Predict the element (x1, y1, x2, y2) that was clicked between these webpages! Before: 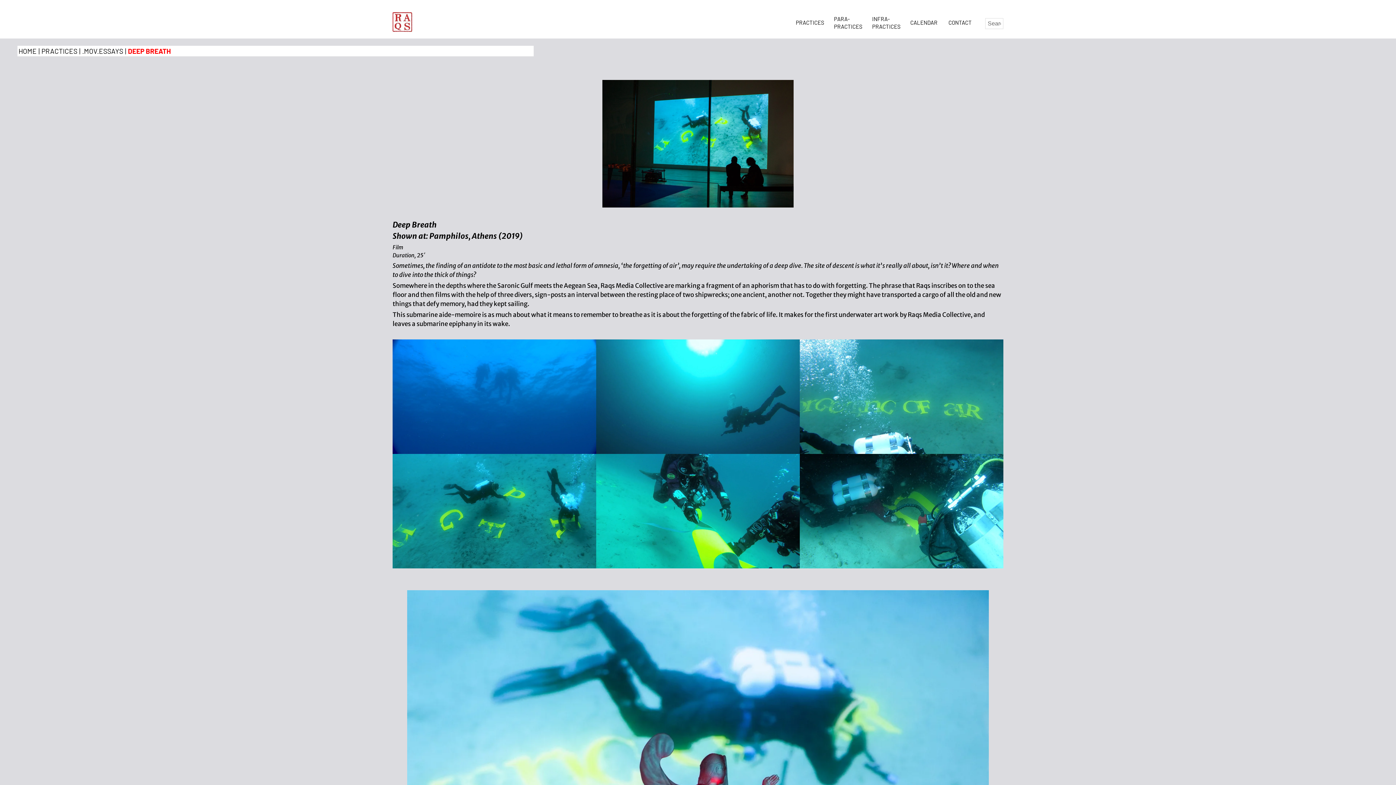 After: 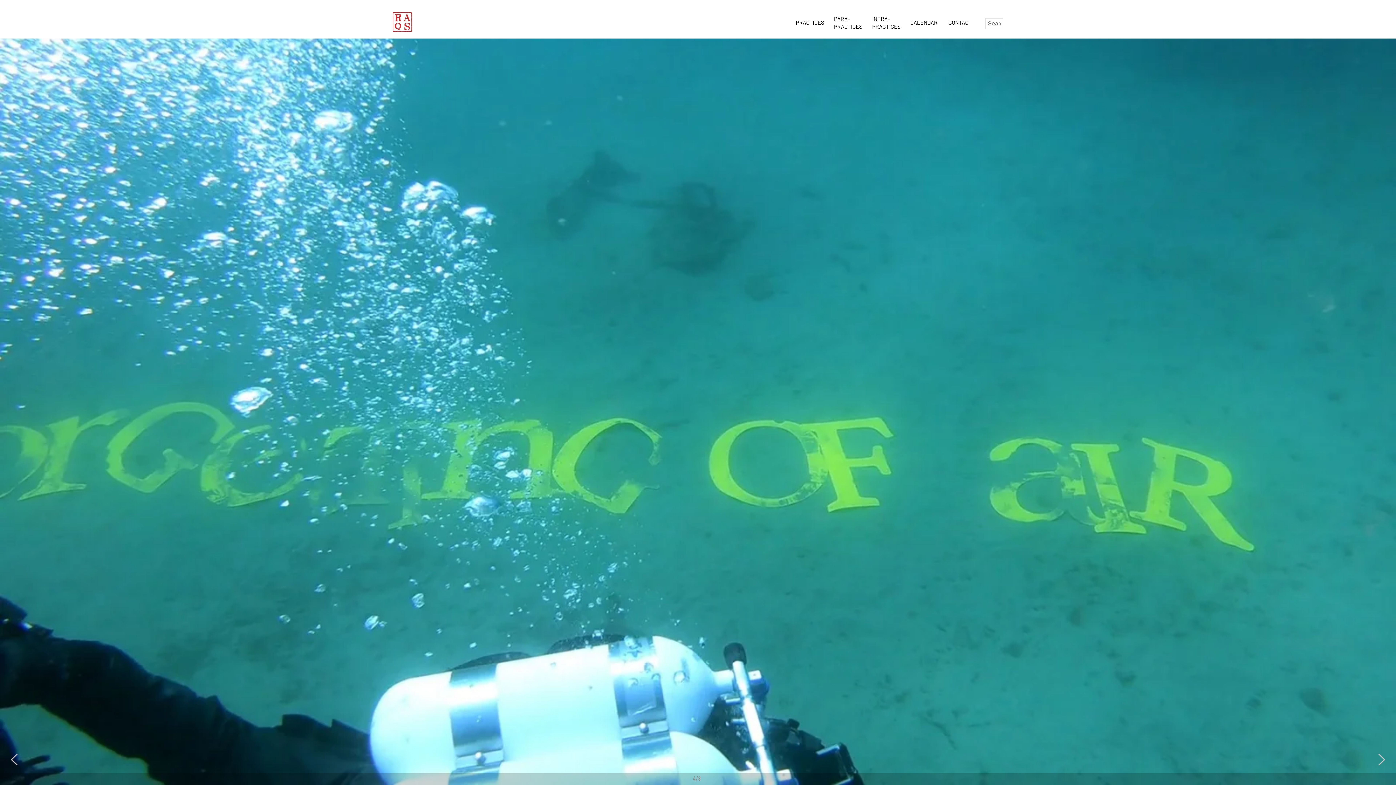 Action: bbox: (800, 339, 1003, 454)